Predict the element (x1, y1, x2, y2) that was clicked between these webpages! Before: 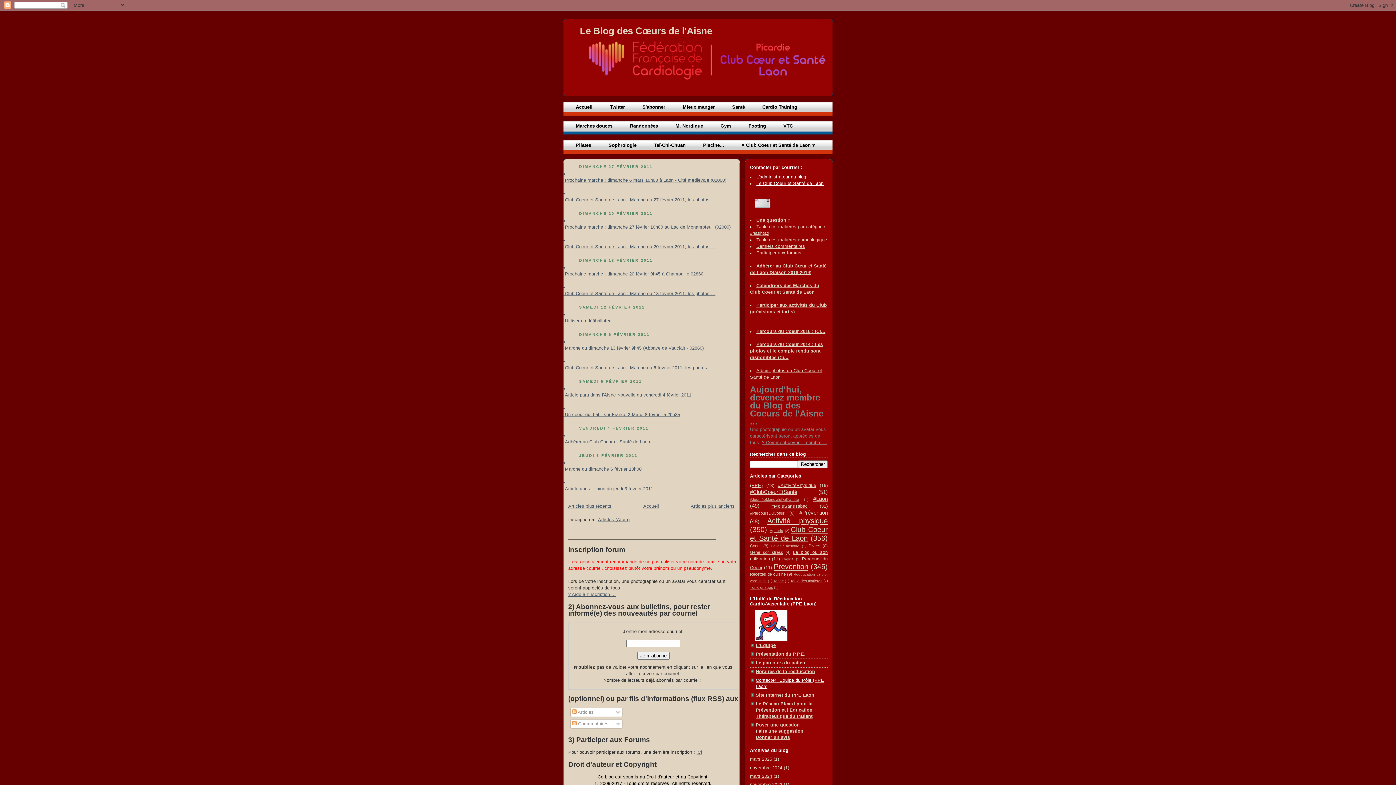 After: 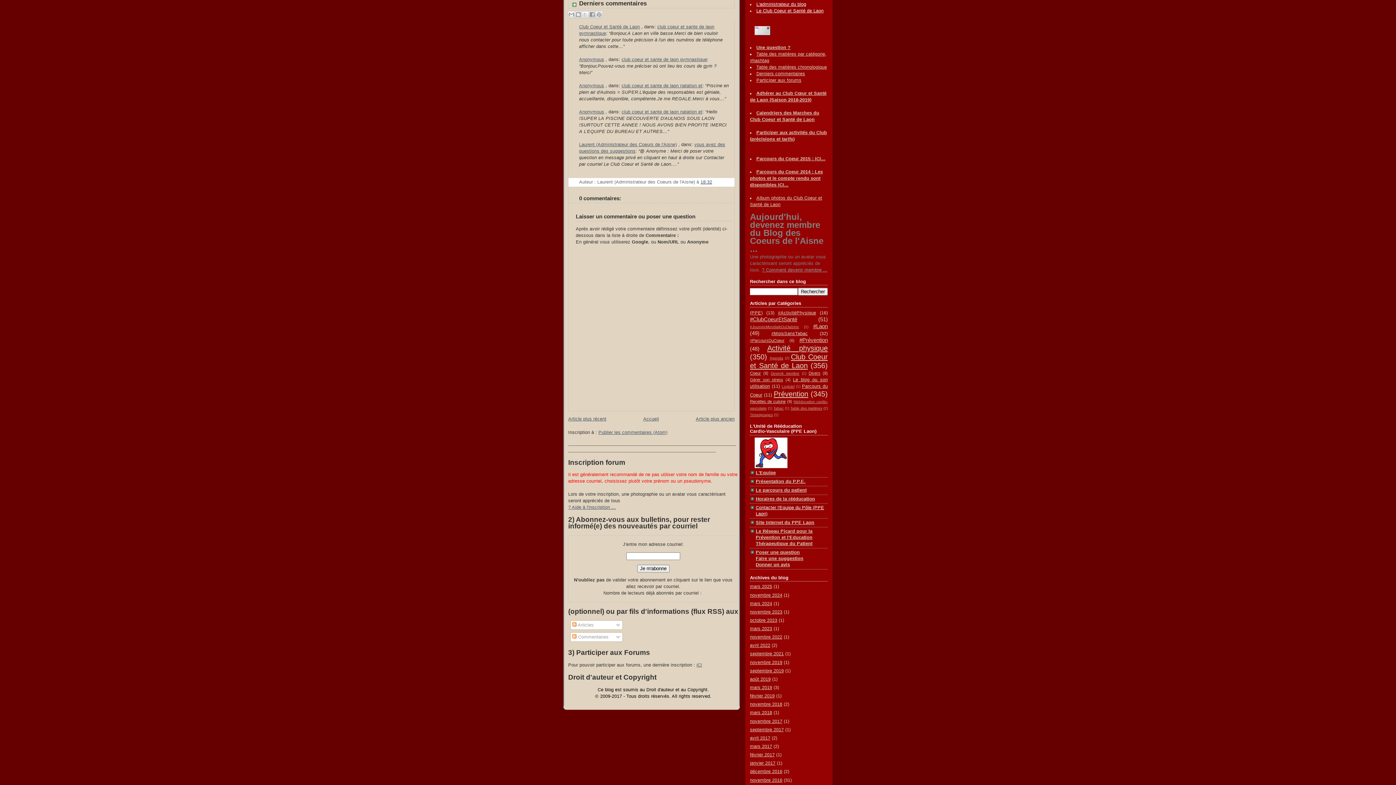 Action: label: Derniers commentaires bbox: (756, 244, 805, 249)